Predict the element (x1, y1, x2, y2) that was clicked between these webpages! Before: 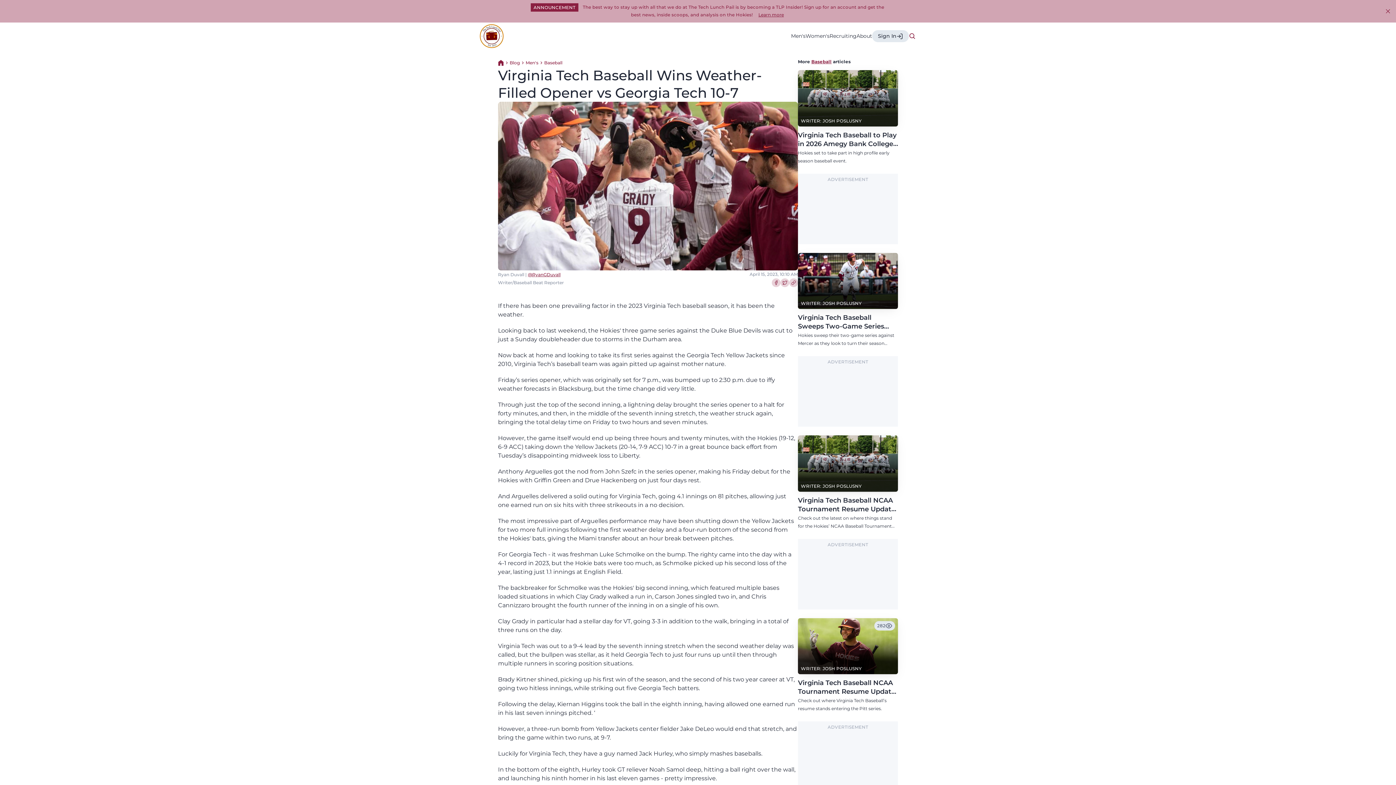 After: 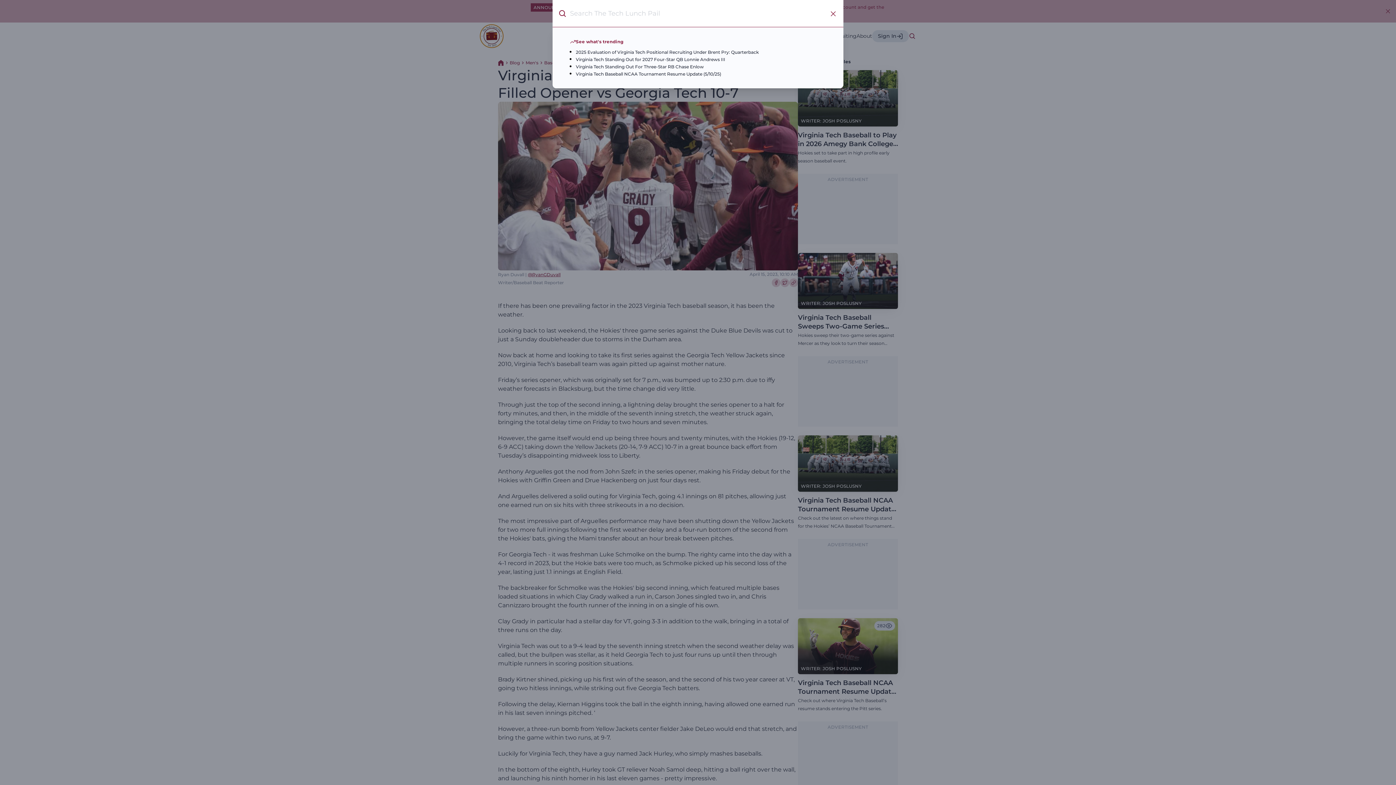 Action: bbox: (909, 32, 916, 39) label: Search Icon